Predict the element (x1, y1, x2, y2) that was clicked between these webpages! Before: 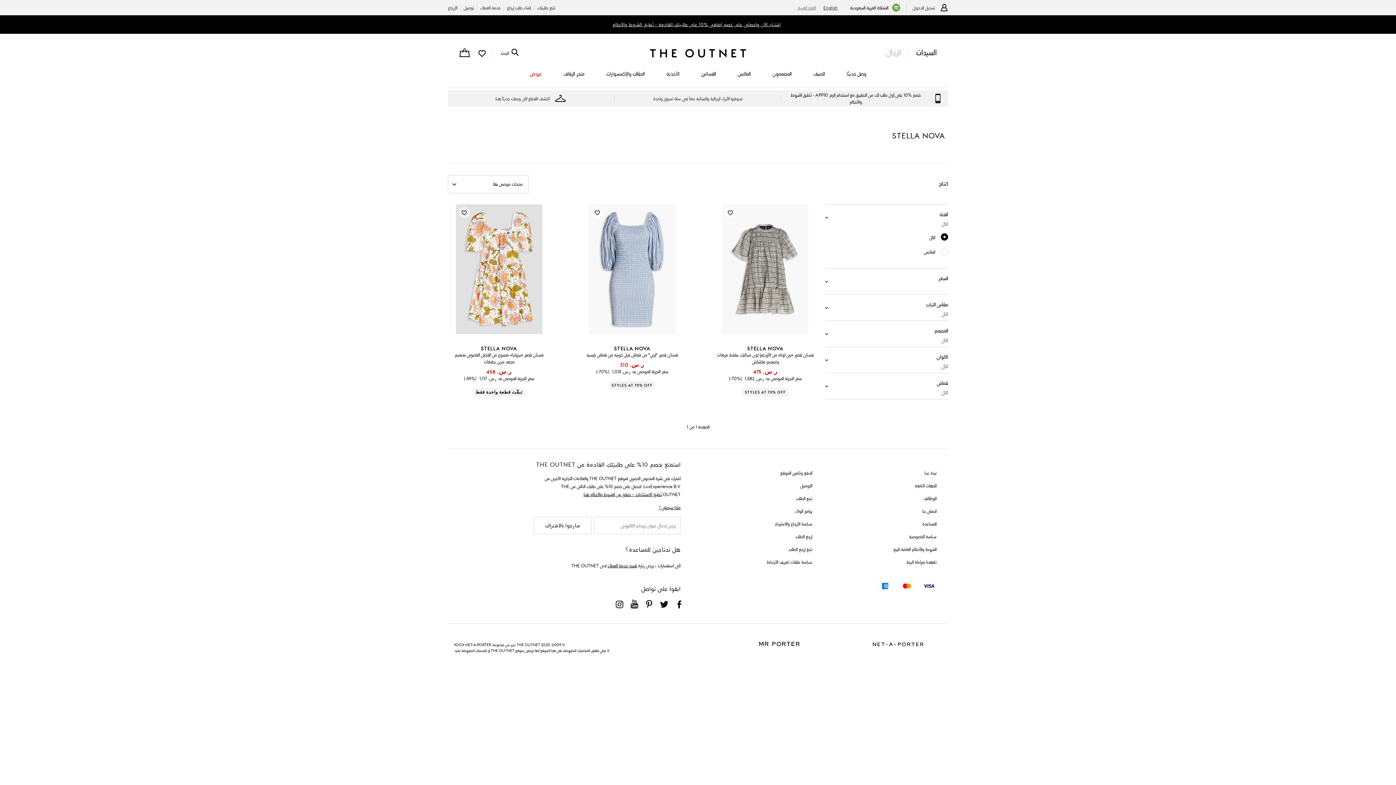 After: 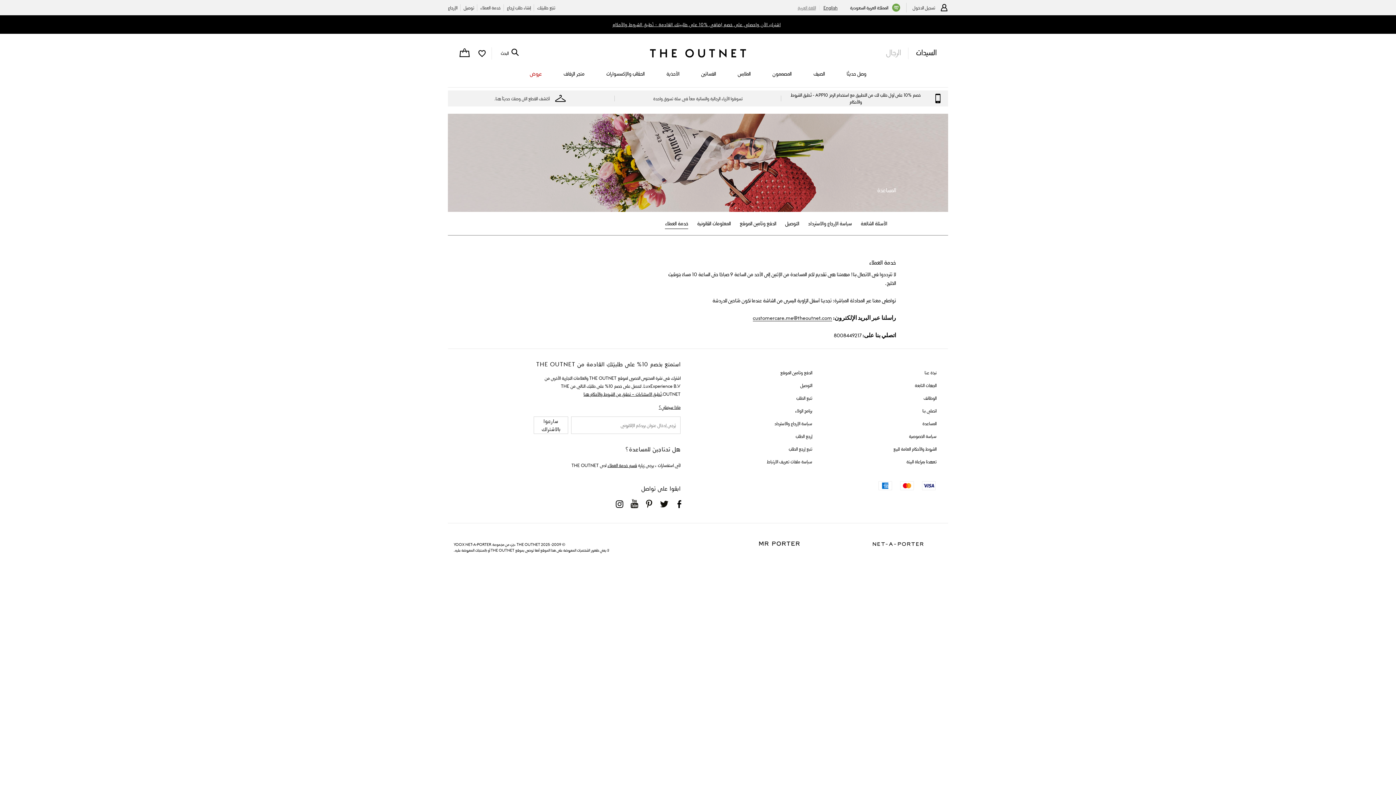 Action: label: المساعدة bbox: (922, 521, 936, 527)